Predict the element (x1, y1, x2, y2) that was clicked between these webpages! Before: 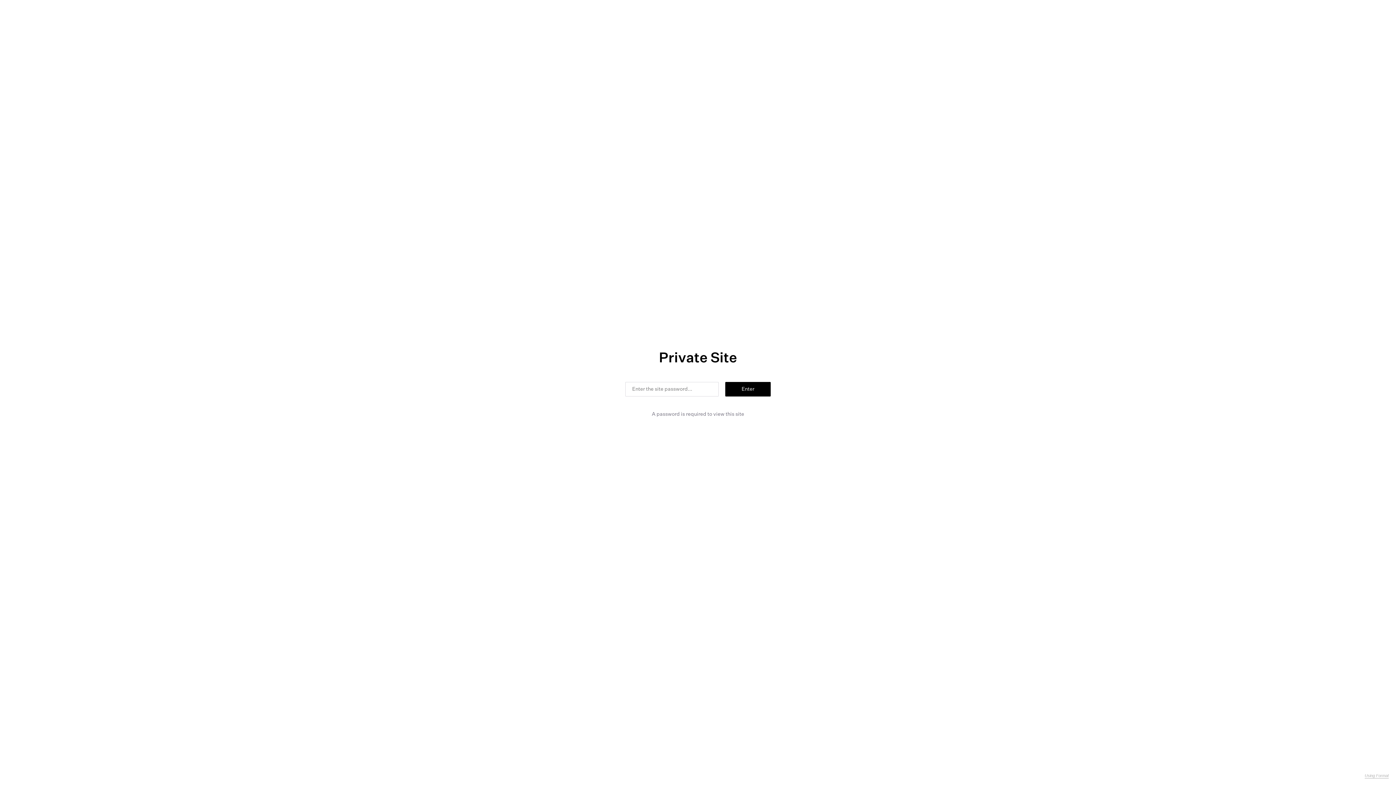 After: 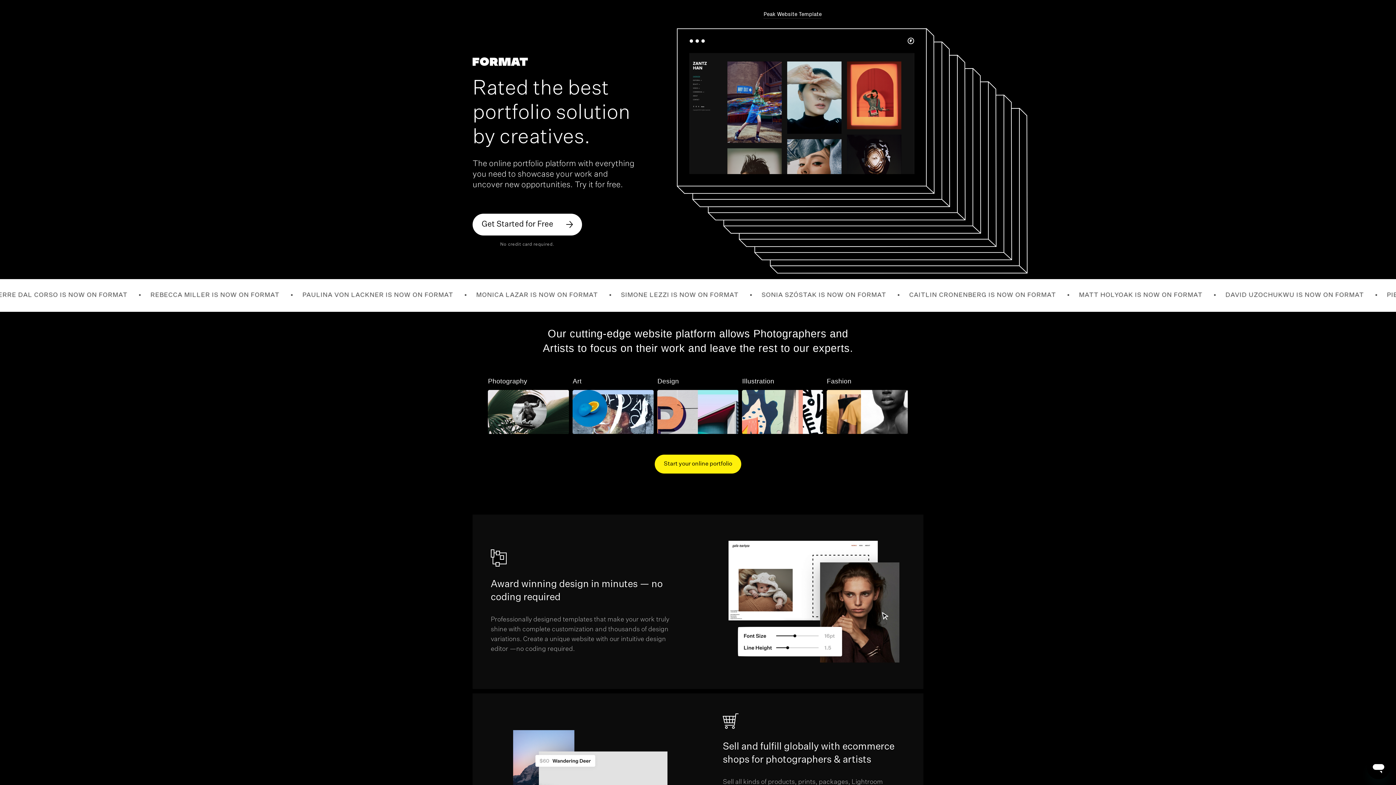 Action: bbox: (1365, 773, 1389, 778) label: Using Format